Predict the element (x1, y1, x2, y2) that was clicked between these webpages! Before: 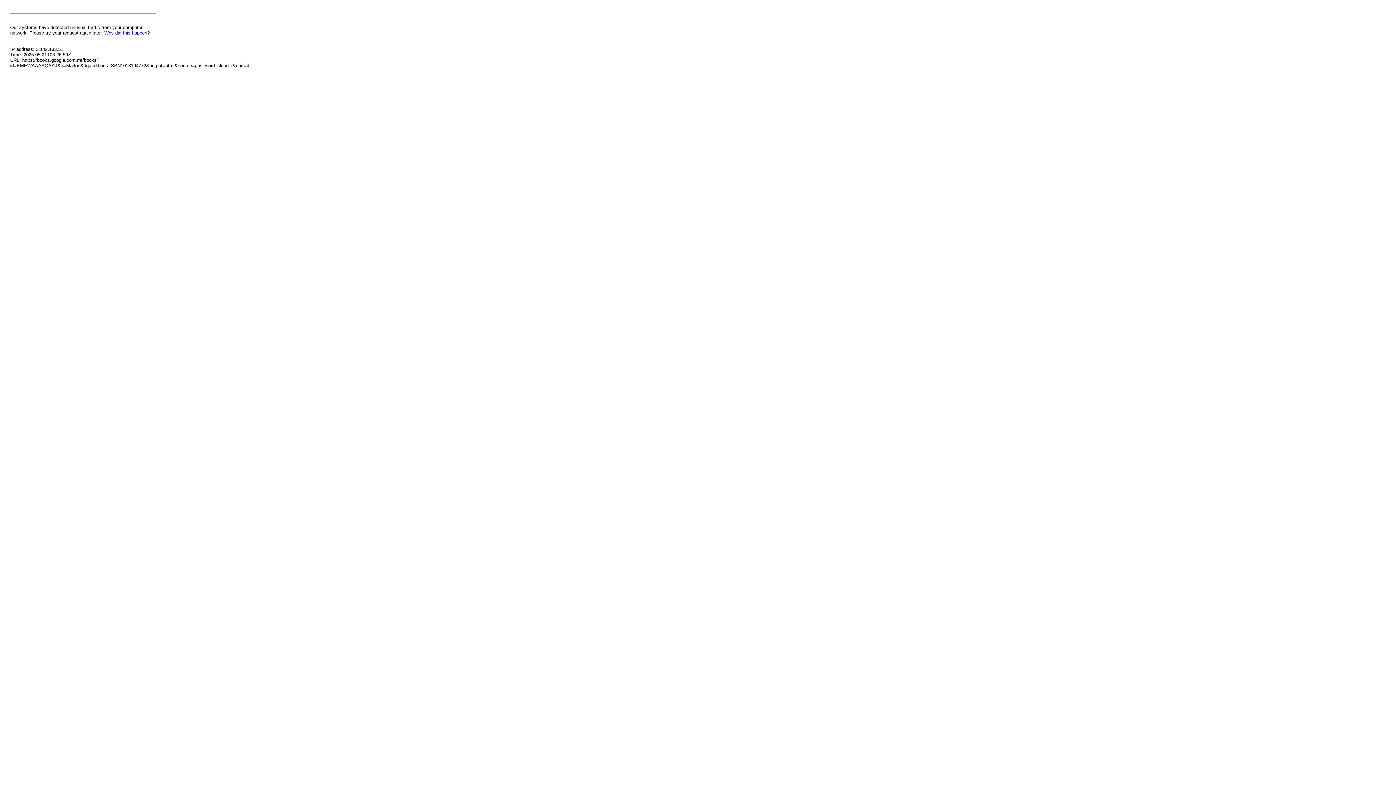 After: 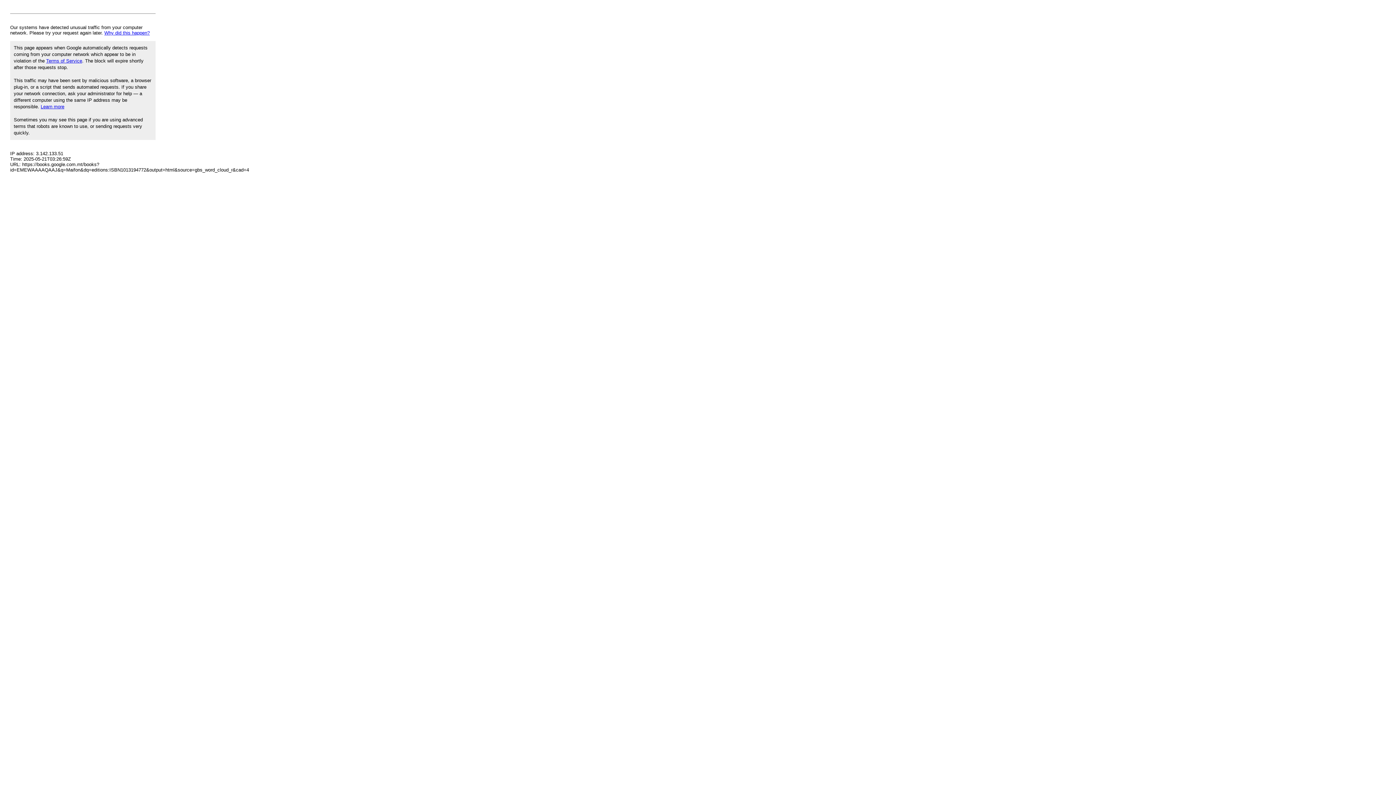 Action: label: Why did this happen? bbox: (104, 30, 149, 35)